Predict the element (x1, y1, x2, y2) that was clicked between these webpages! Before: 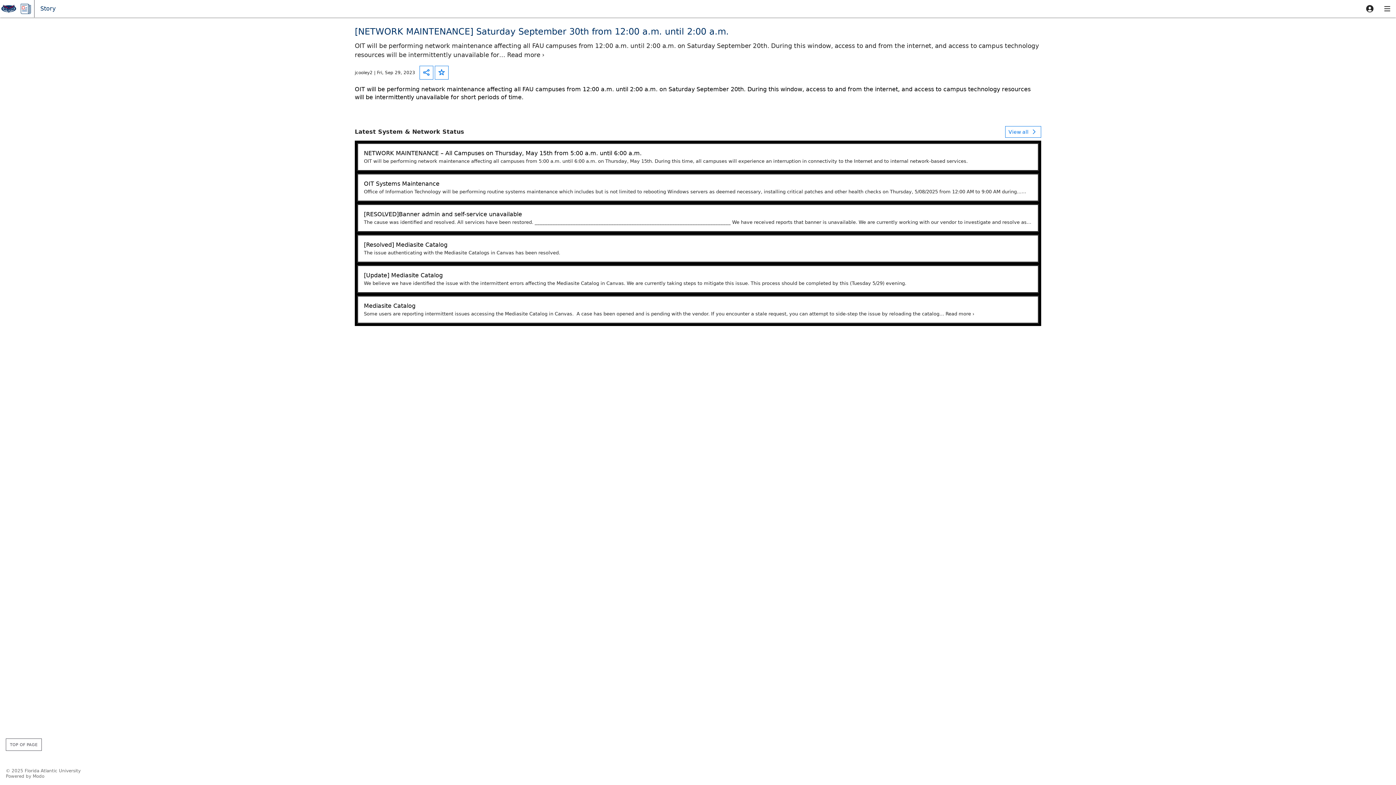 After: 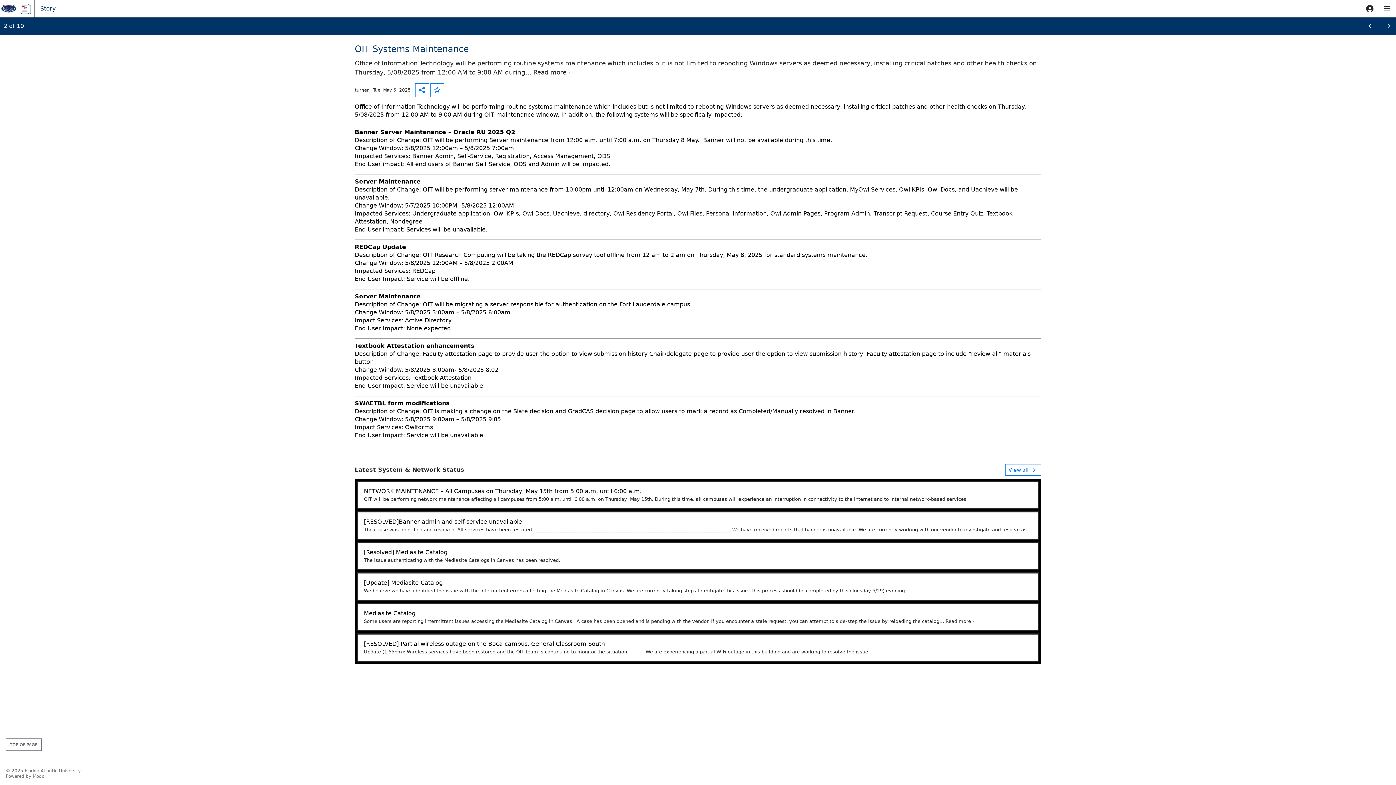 Action: label: OIT Systems Maintenance
Office of Information Technology will be performing routine systems maintenance which includes but is not limited to rebooting Windows servers as deemed necessary, installing critical patches and other health checks on Thursday, 5/08/2025 from 12:00 AM to 9:00 AM during… Read more › bbox: (357, 173, 1039, 201)